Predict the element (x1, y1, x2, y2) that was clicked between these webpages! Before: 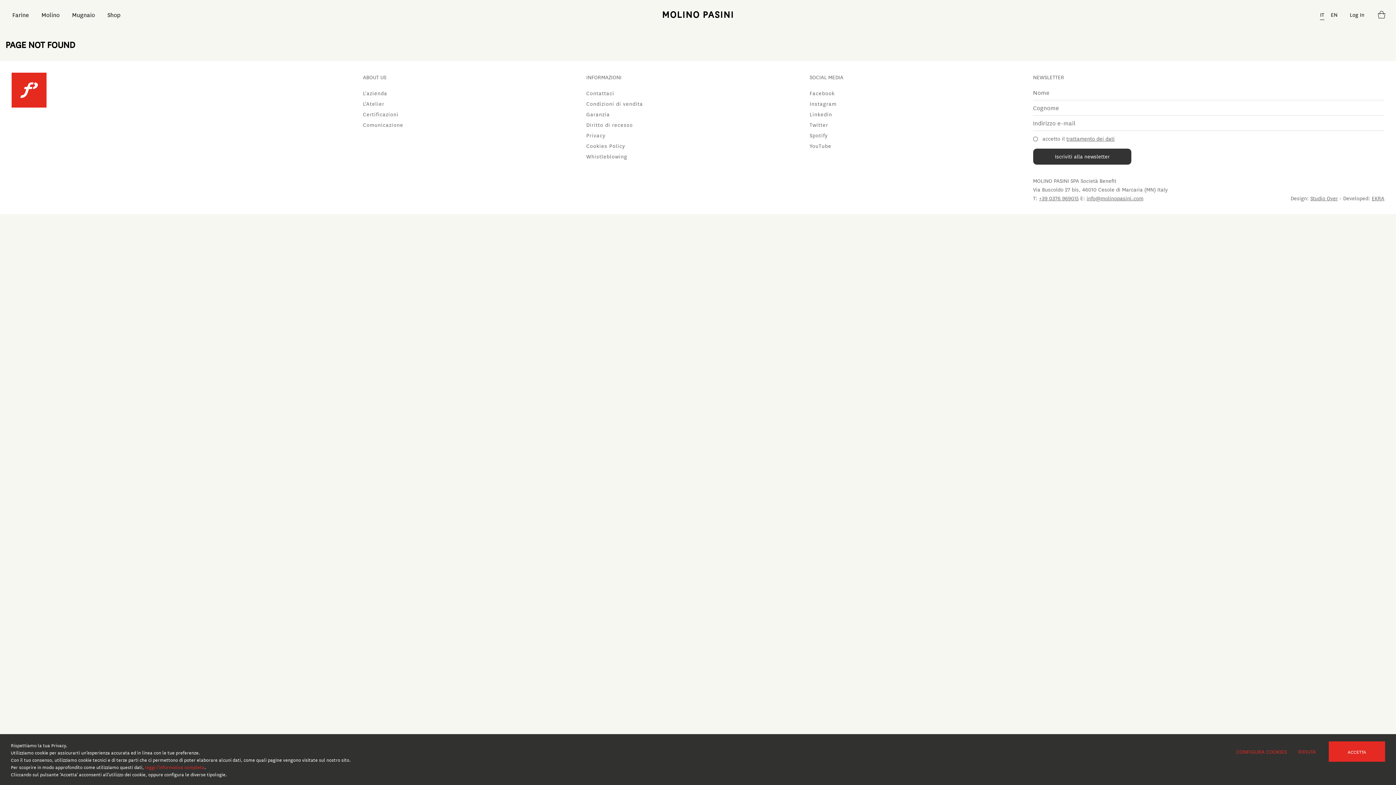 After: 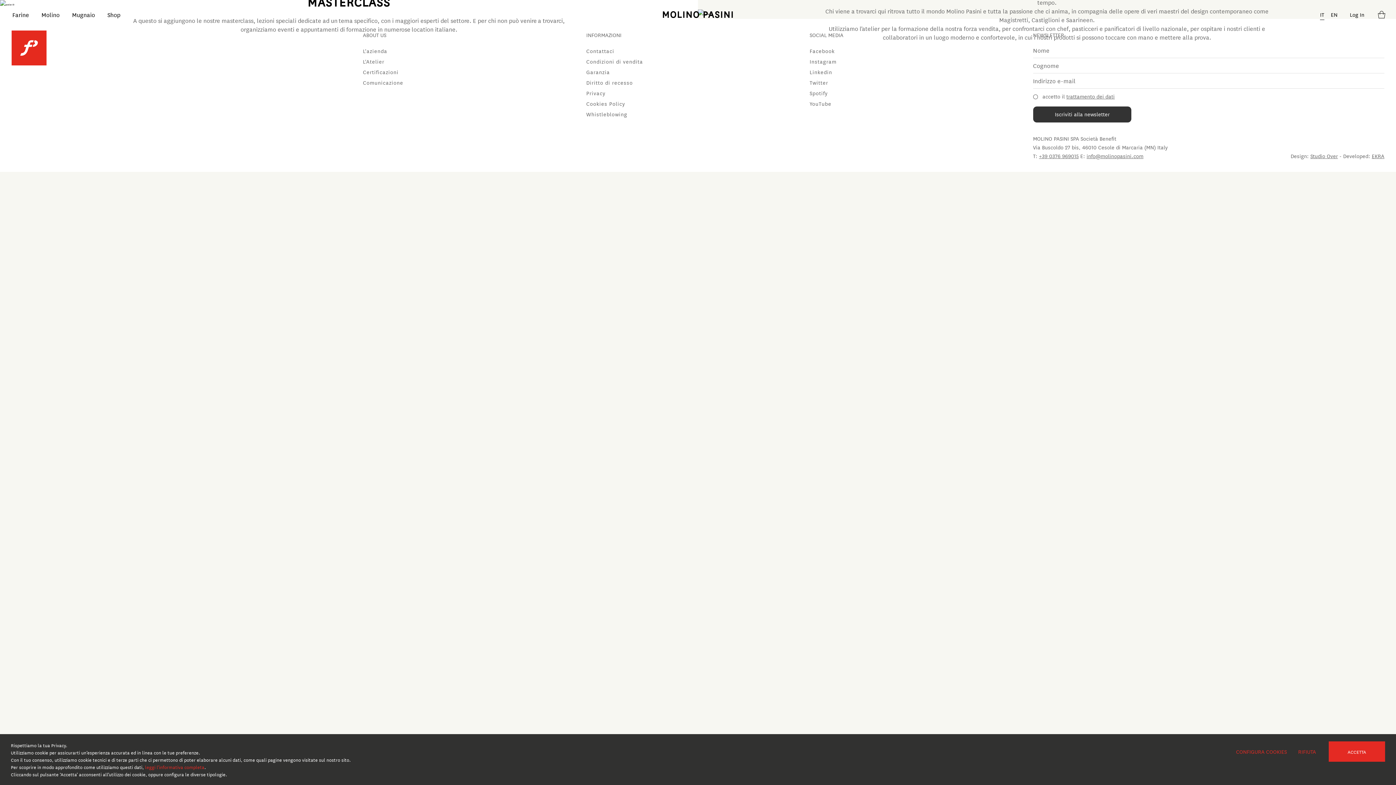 Action: label: L'Atelier bbox: (363, 99, 384, 107)